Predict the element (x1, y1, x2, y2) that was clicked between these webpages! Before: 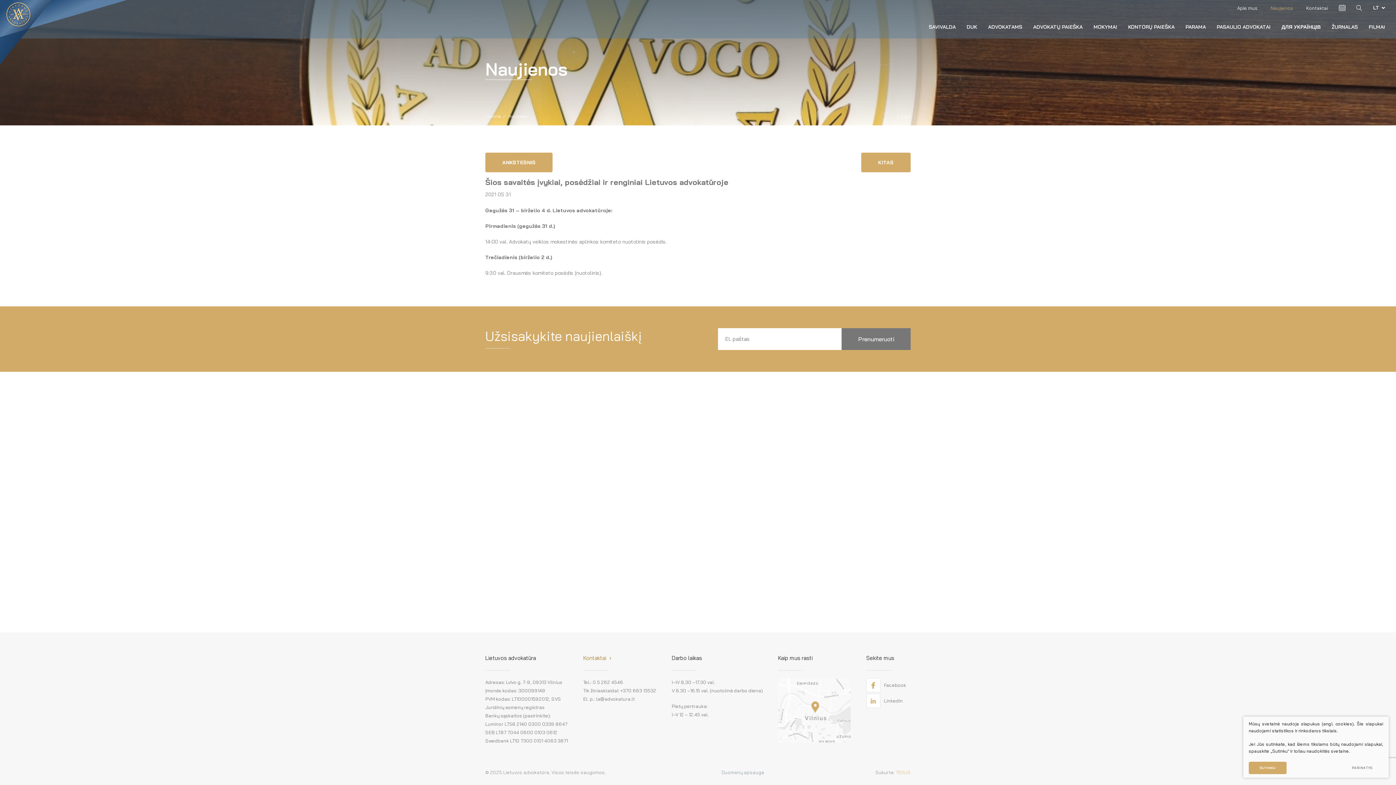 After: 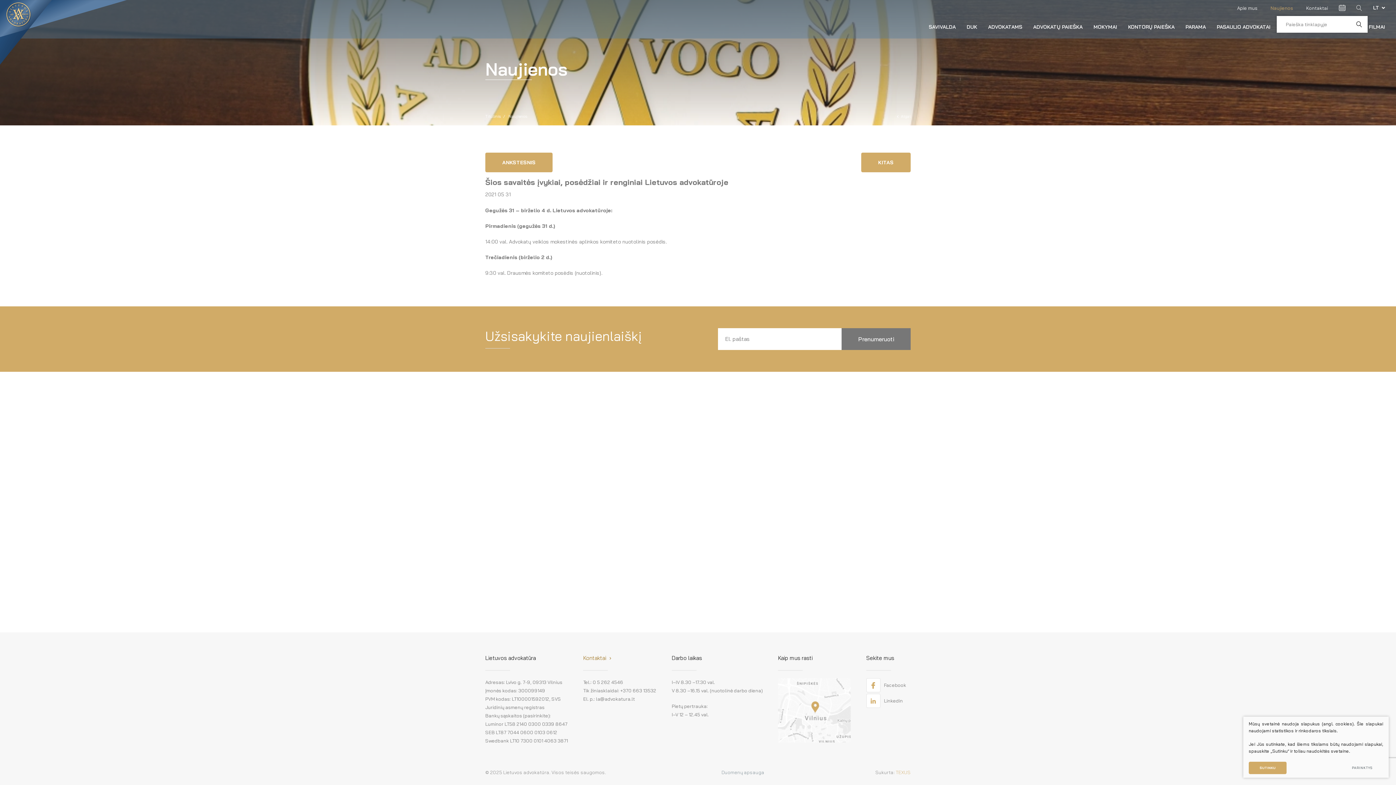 Action: bbox: (1349, 0, 1369, 15)